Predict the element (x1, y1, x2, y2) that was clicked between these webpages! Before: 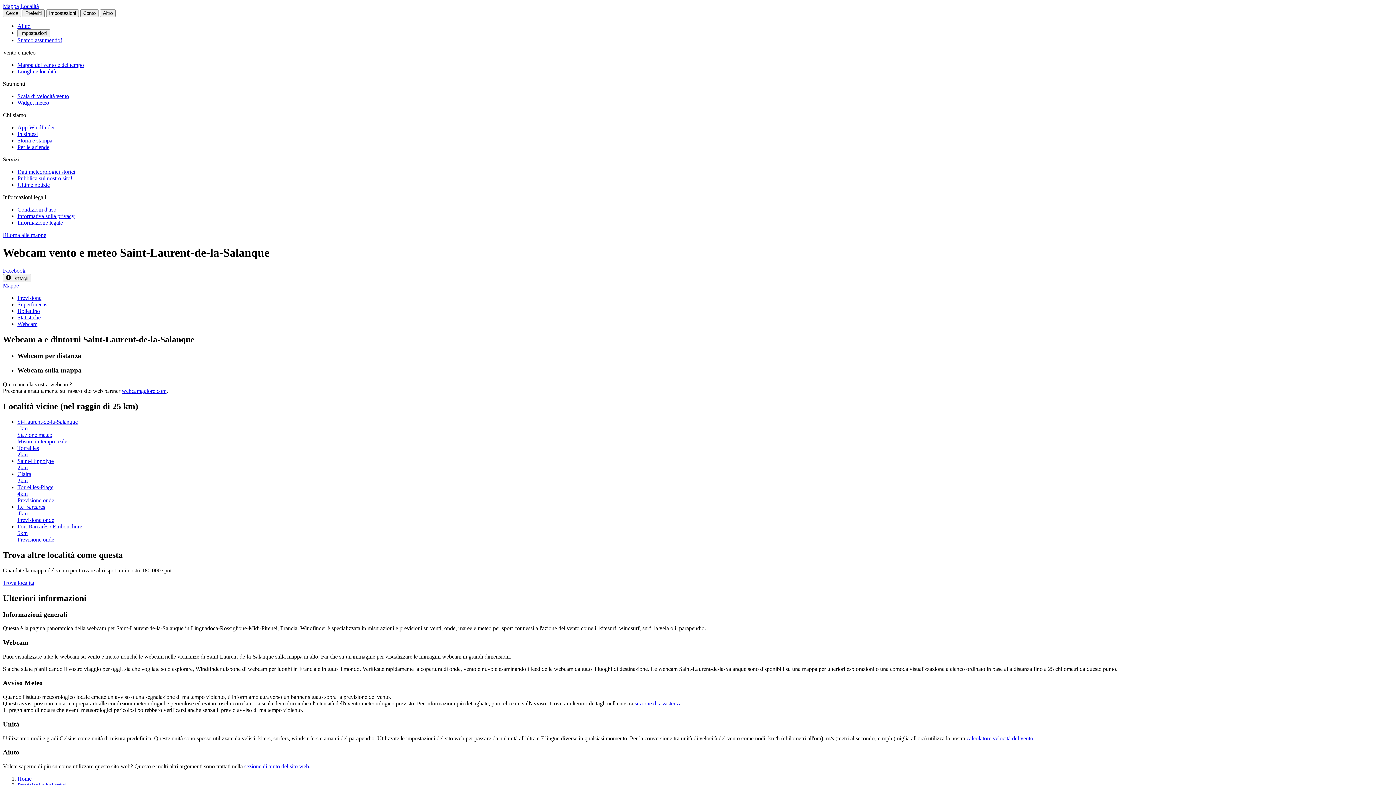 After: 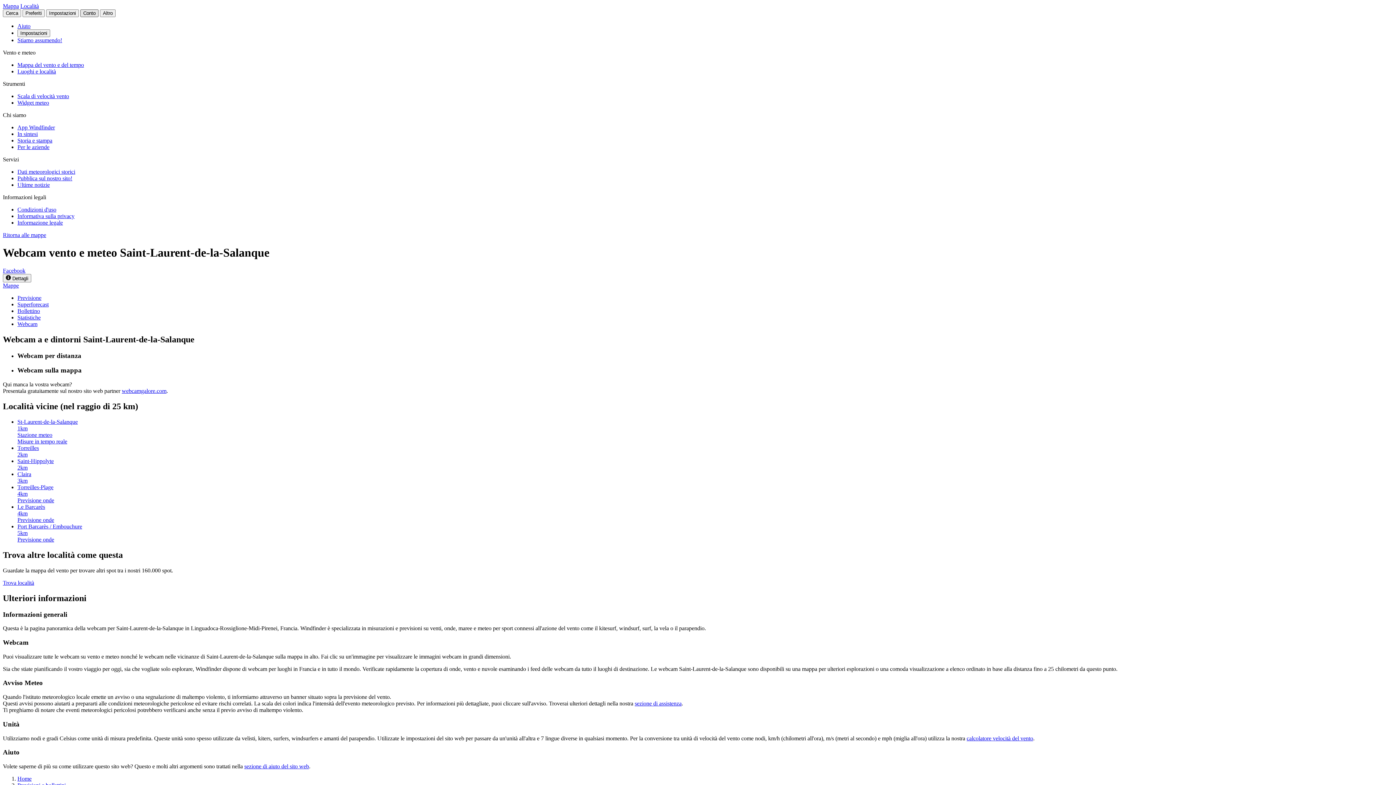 Action: bbox: (80, 9, 98, 17) label: Conto